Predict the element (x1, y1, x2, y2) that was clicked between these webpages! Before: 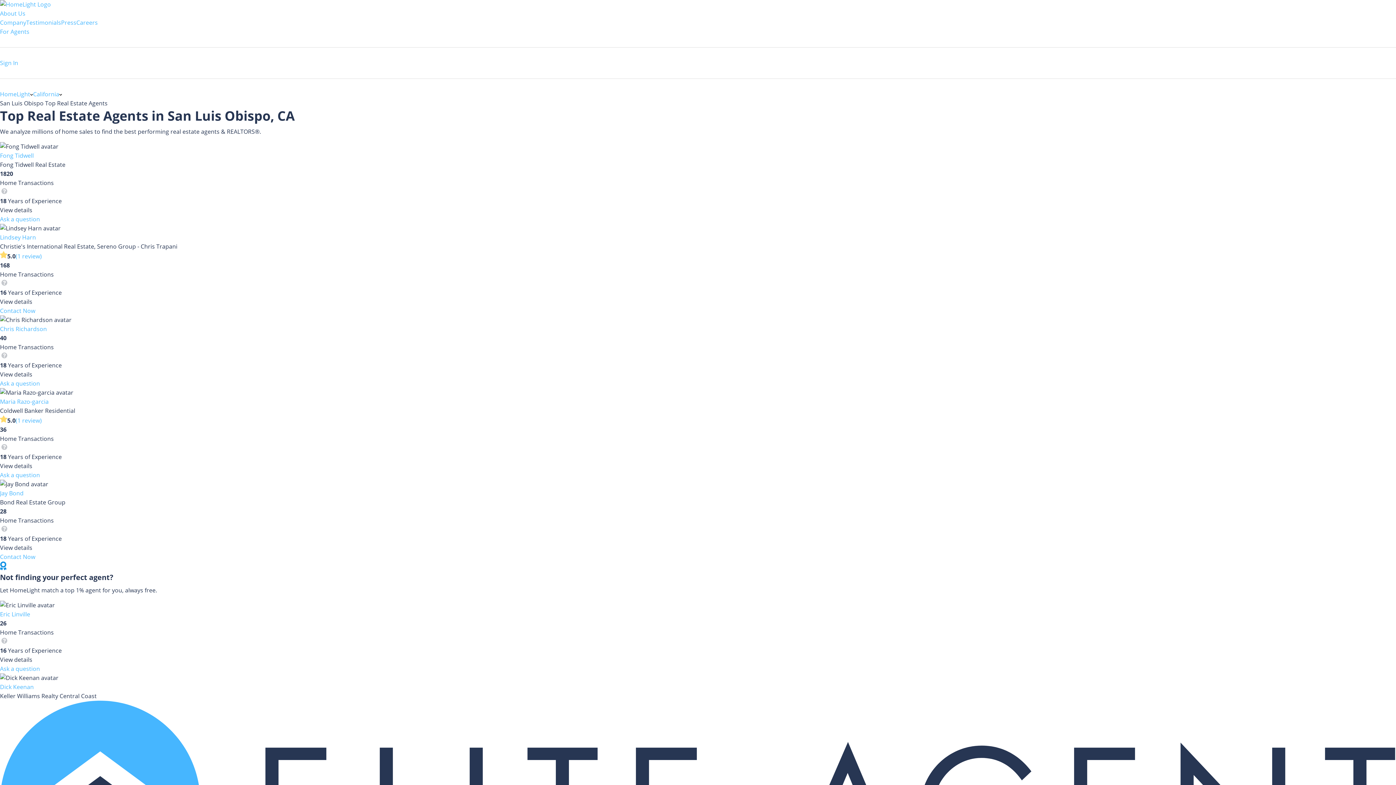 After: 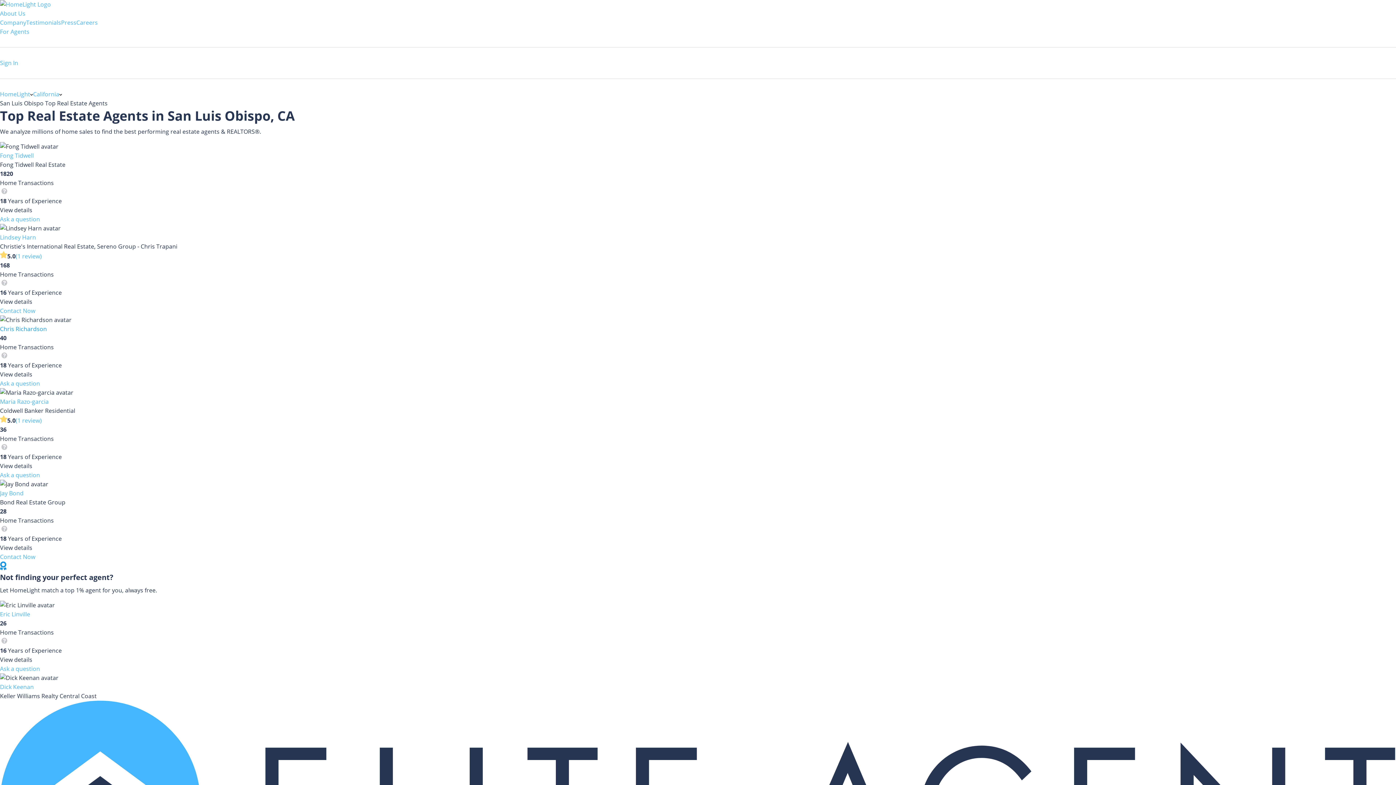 Action: bbox: (0, 325, 46, 333) label: Chris Richardson